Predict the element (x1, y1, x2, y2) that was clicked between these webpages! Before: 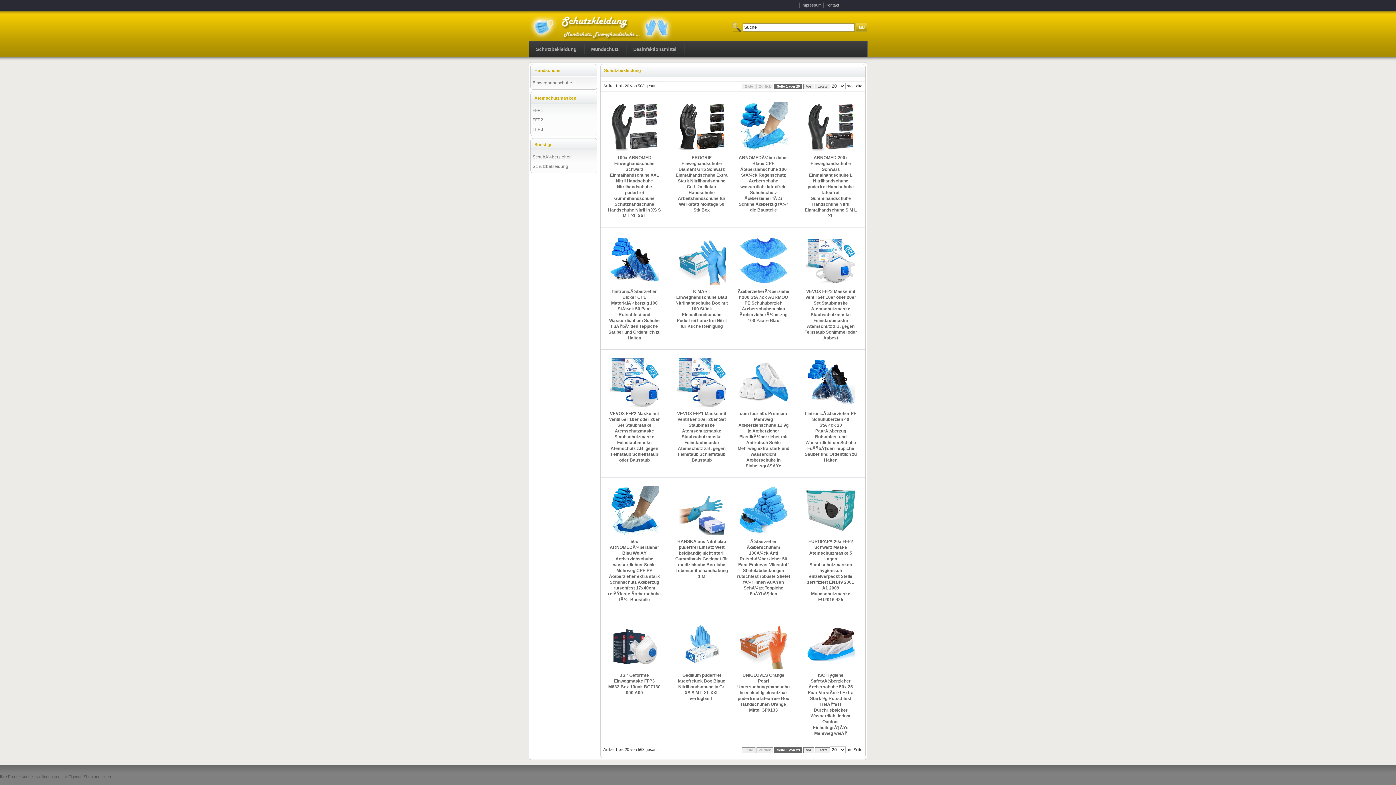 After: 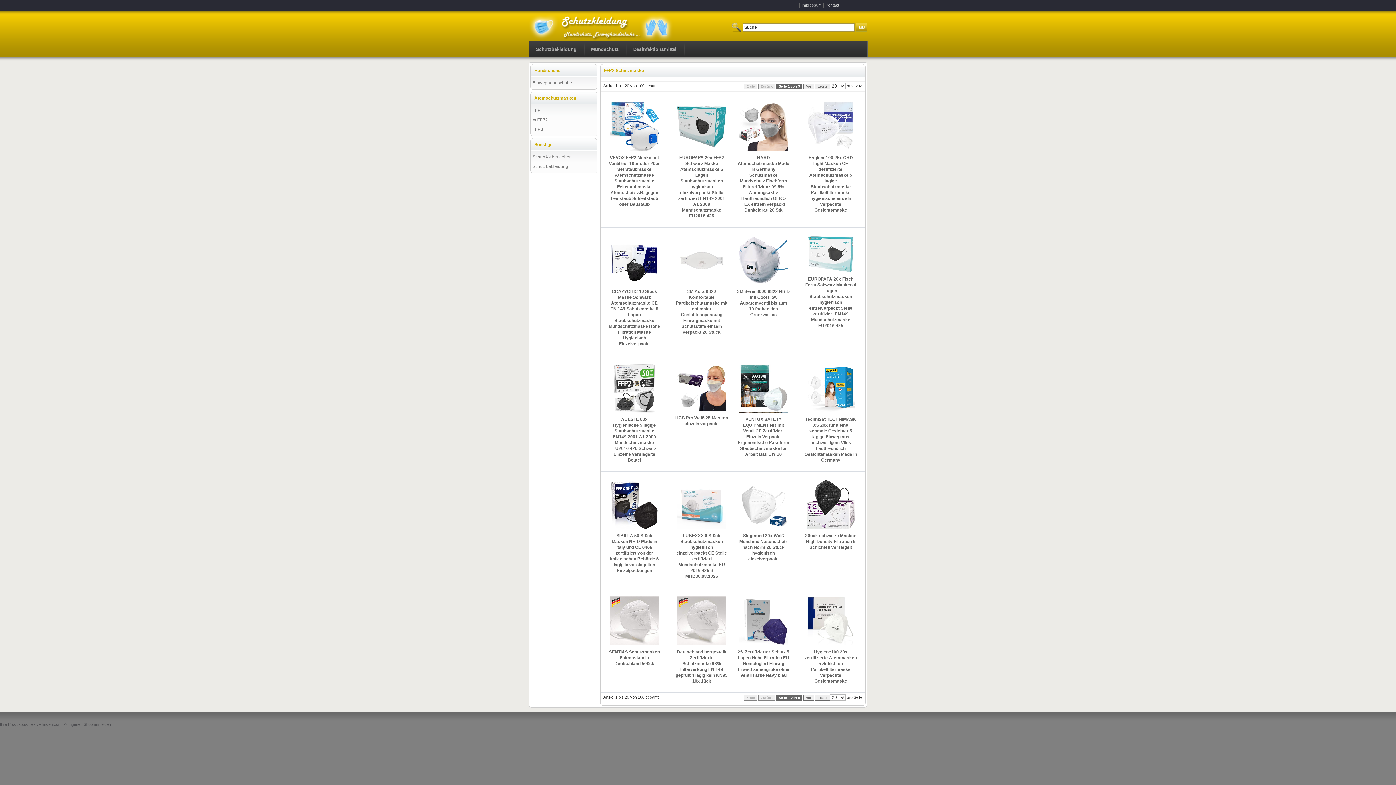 Action: bbox: (532, 117, 543, 122) label: FFP2